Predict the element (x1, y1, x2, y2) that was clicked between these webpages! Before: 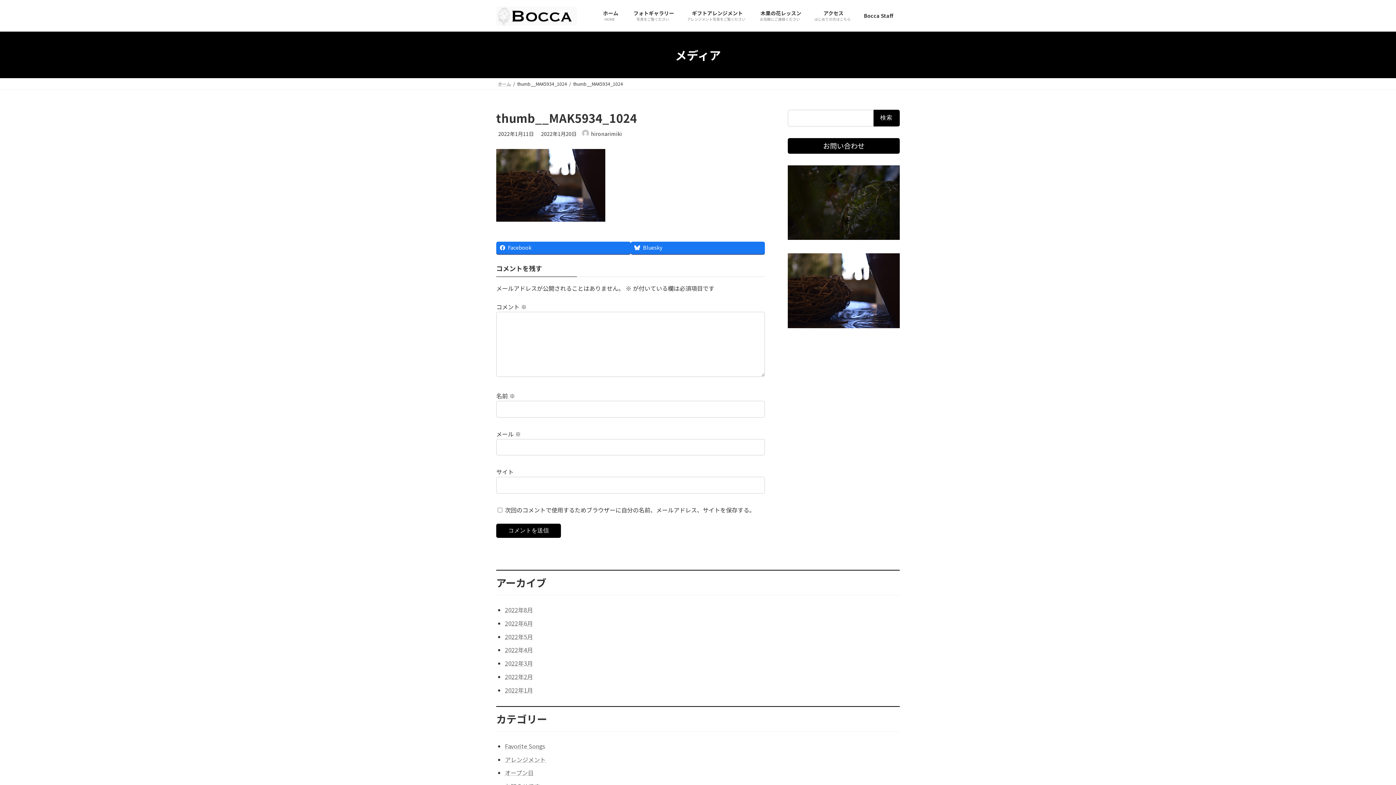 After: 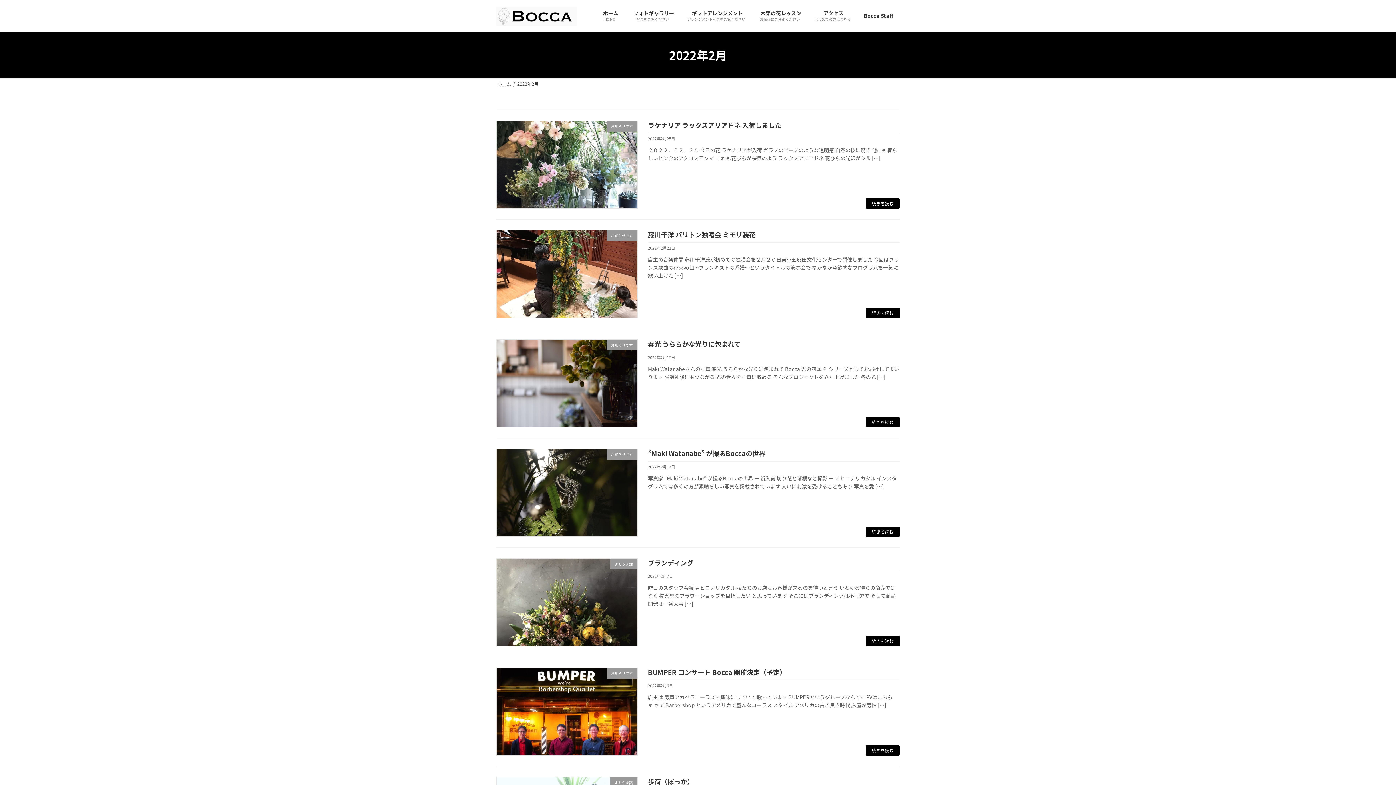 Action: bbox: (505, 672, 533, 681) label: 2022年2月